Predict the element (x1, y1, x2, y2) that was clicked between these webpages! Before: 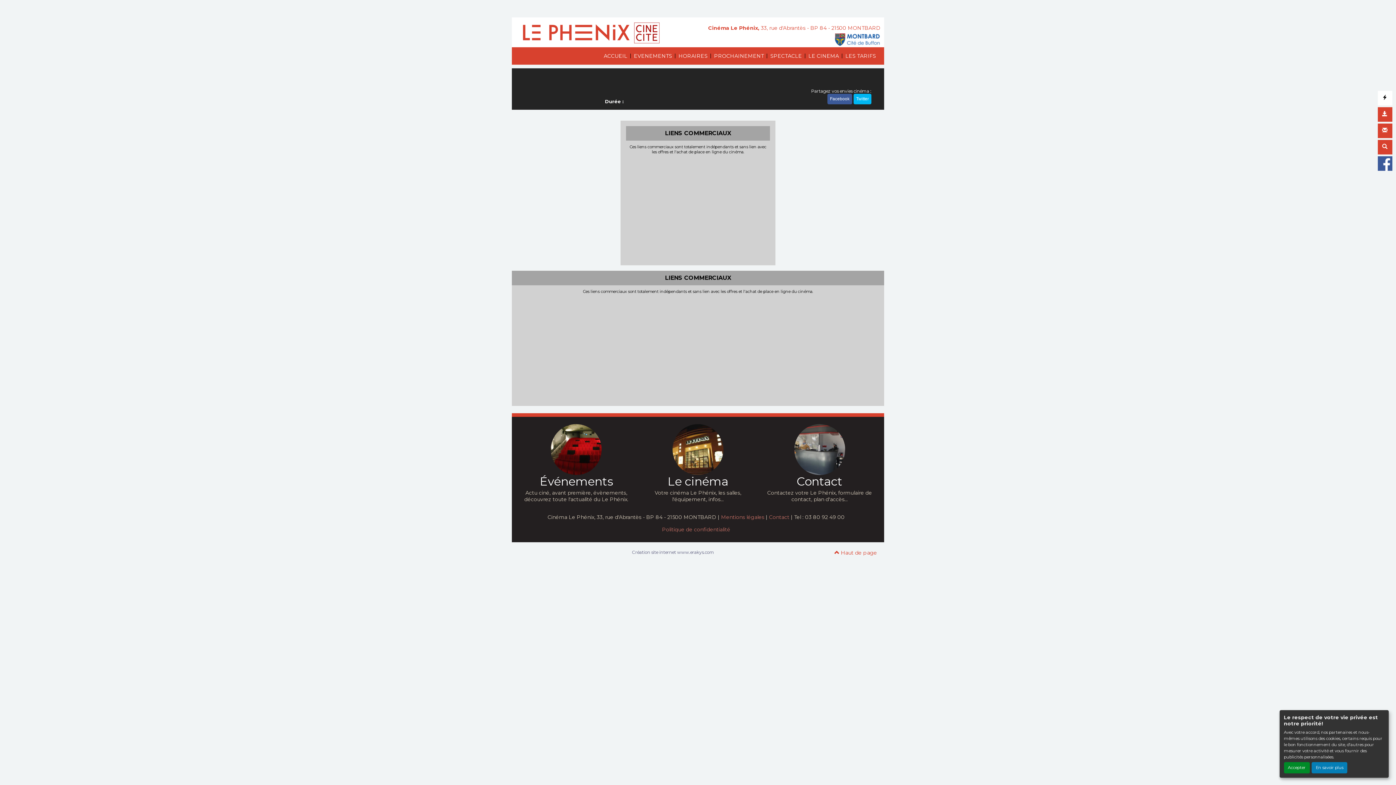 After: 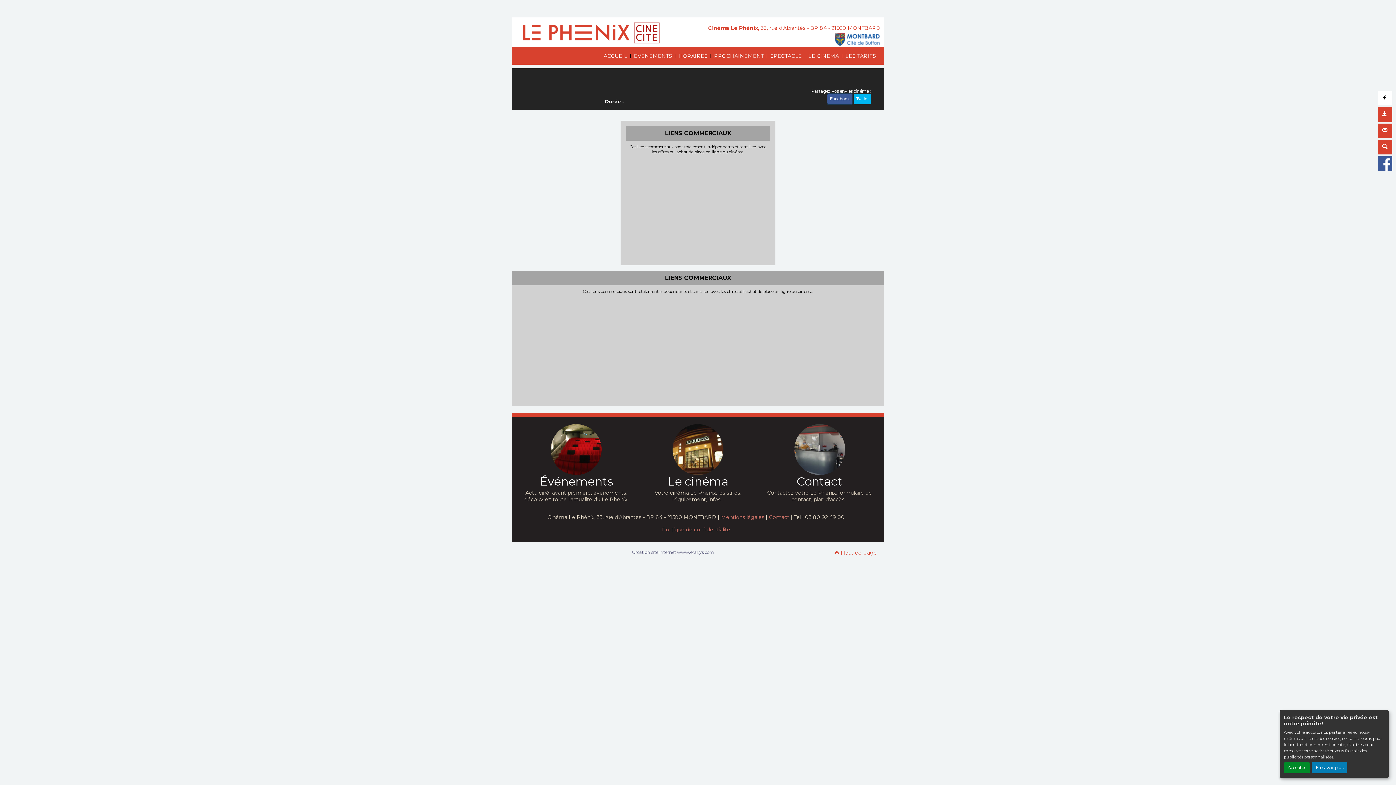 Action: label: Facebook bbox: (827, 93, 852, 104)